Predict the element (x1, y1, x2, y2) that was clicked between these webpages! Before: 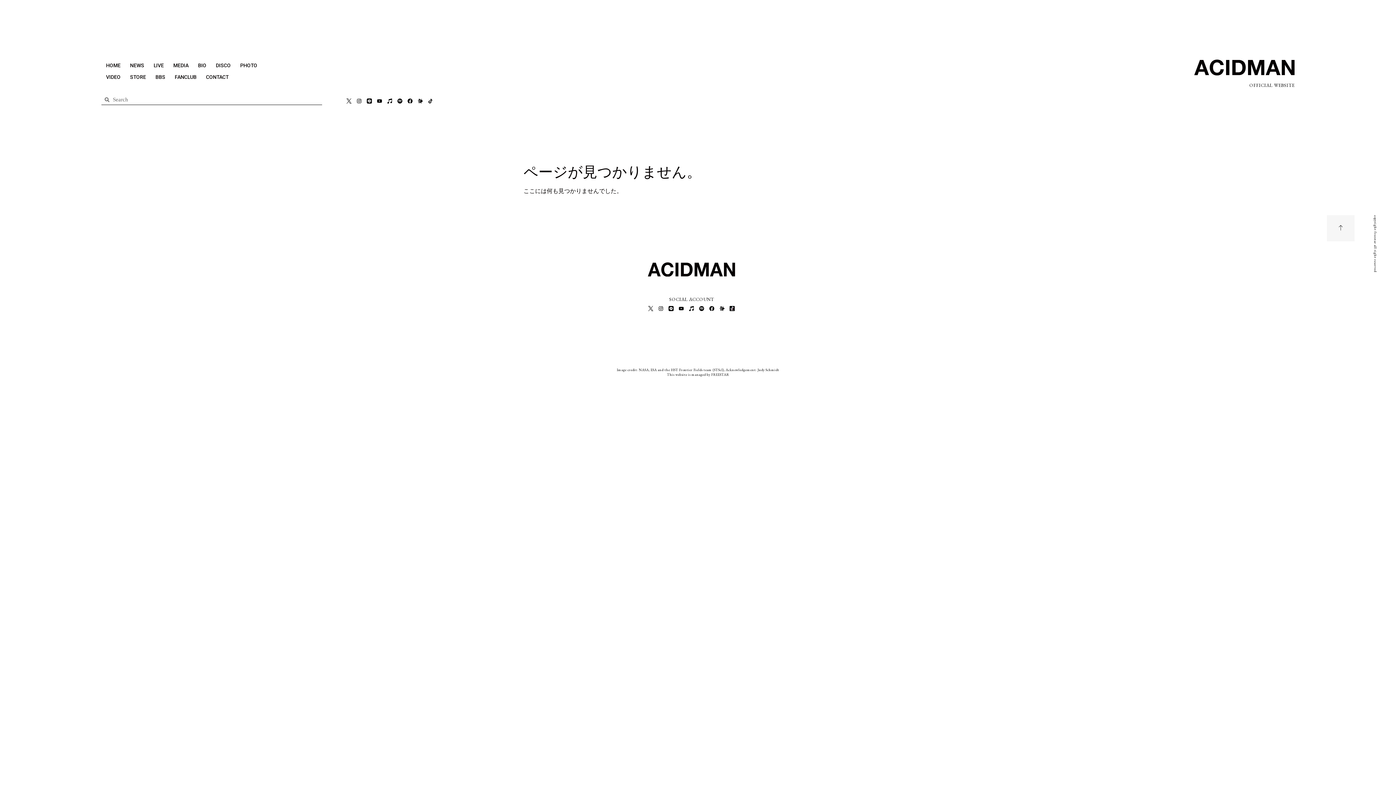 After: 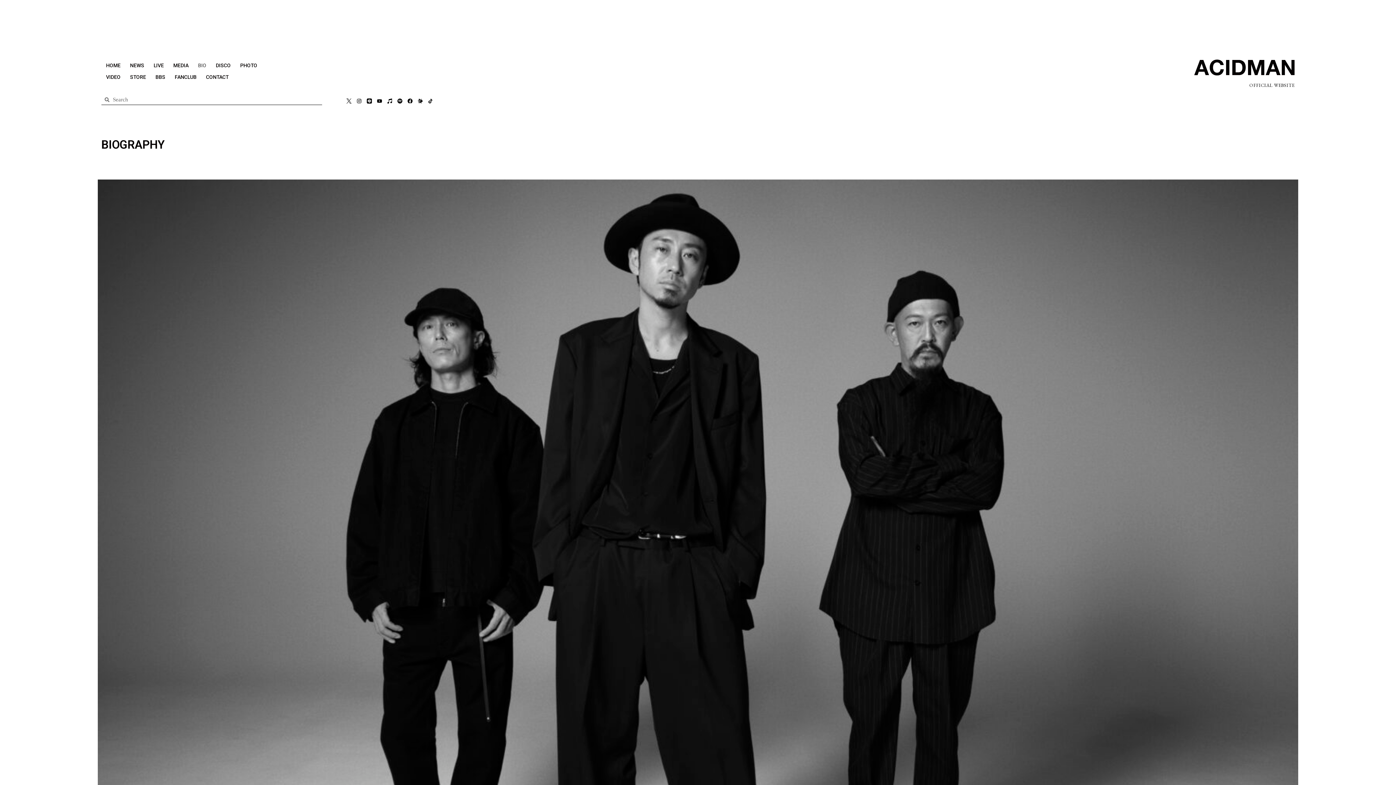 Action: label: BIO bbox: (193, 59, 211, 71)